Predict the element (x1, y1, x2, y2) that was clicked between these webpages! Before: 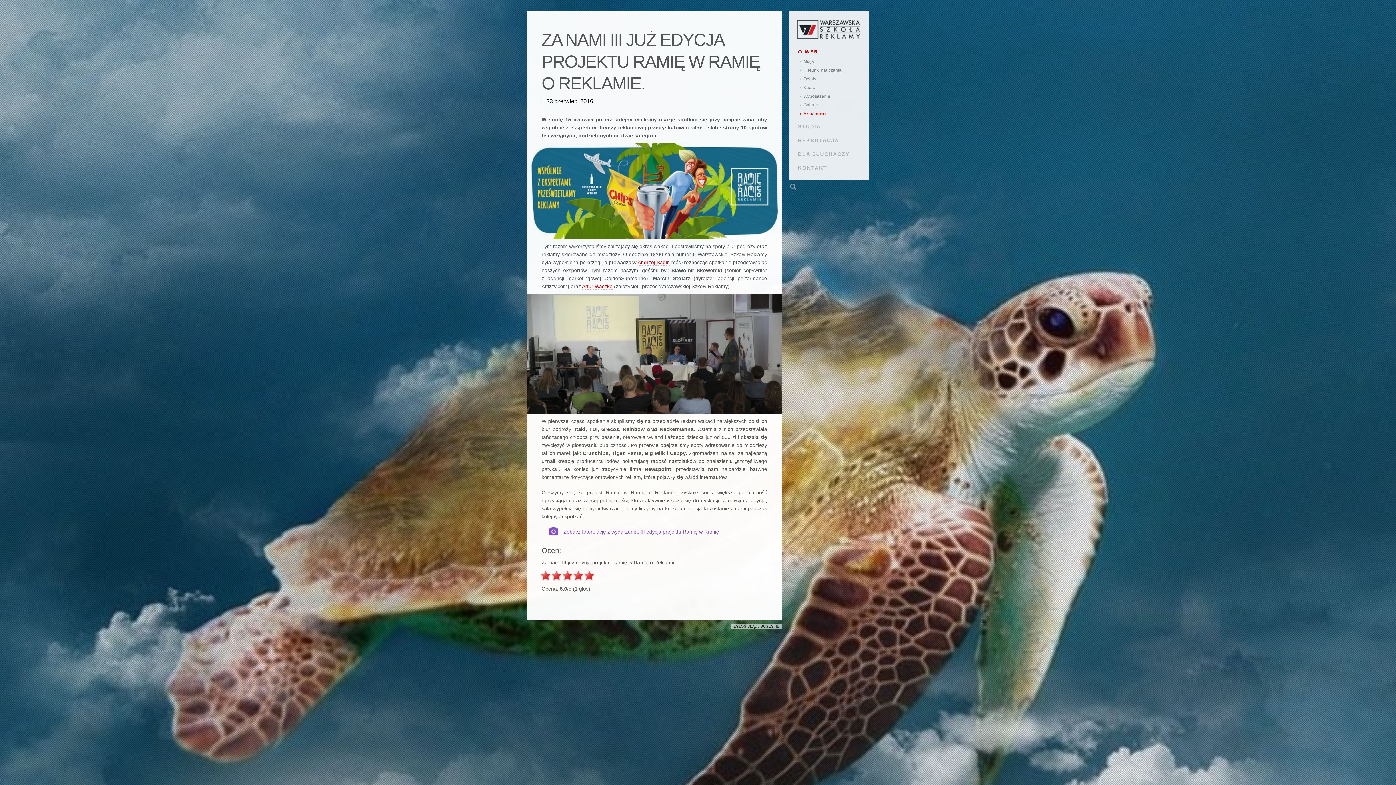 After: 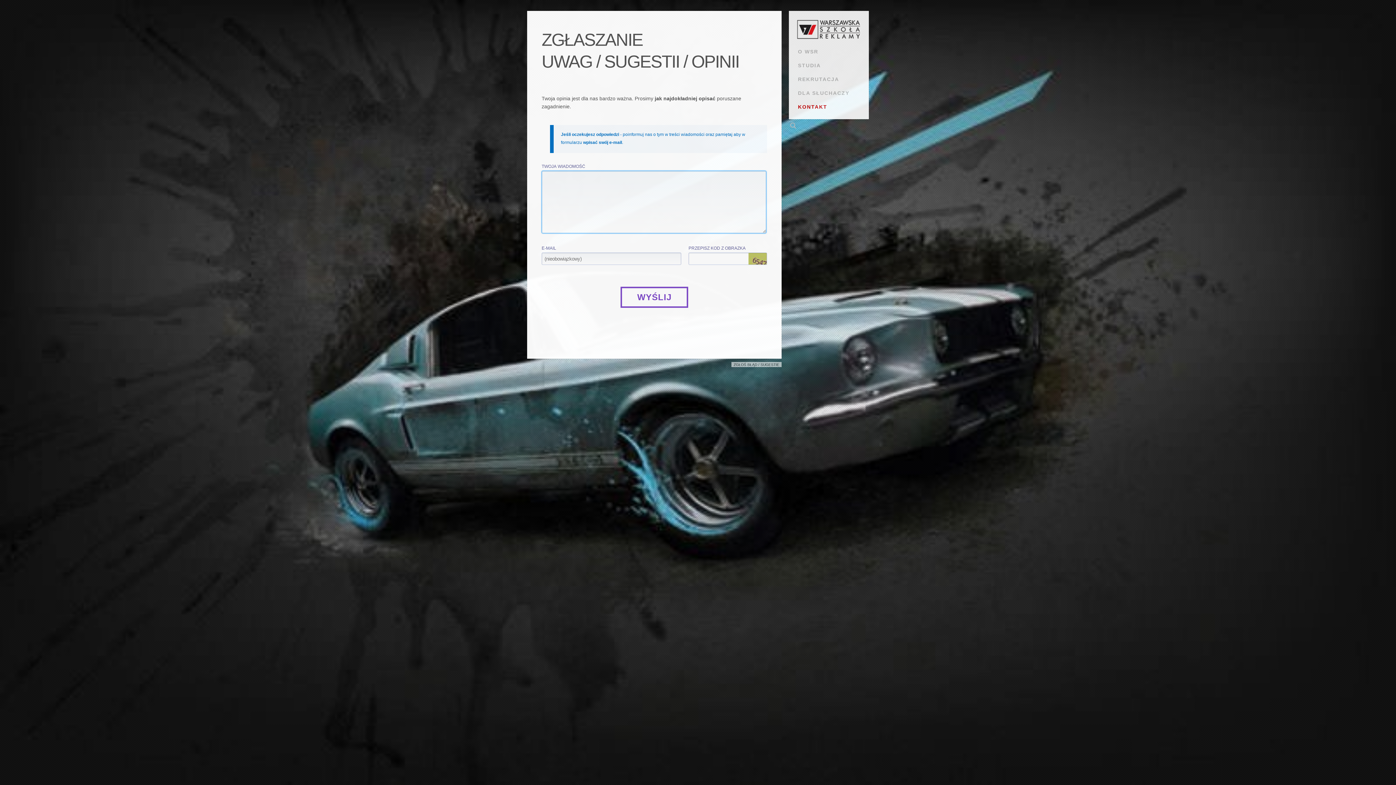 Action: label: ZGŁOŚ BŁĄD / SUGESTIE bbox: (731, 624, 781, 629)